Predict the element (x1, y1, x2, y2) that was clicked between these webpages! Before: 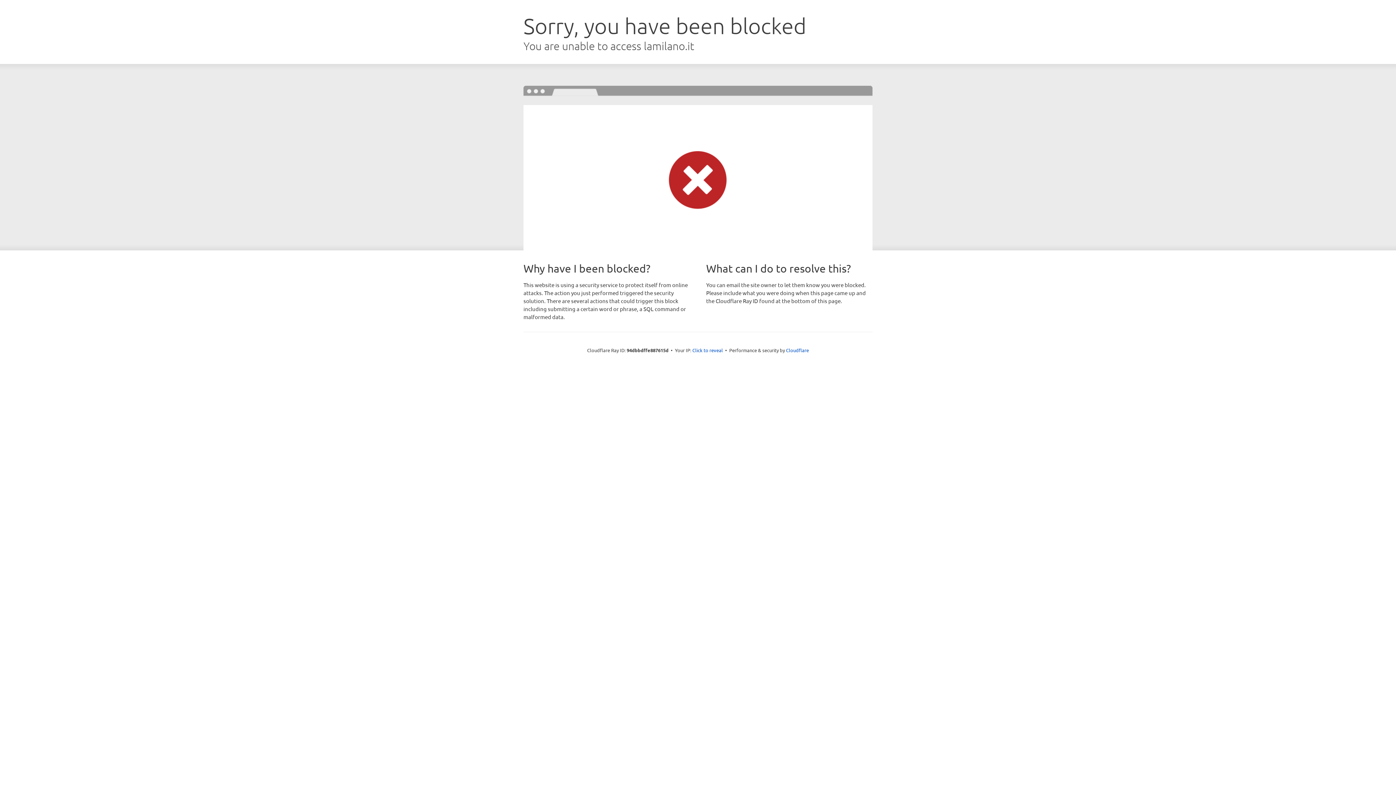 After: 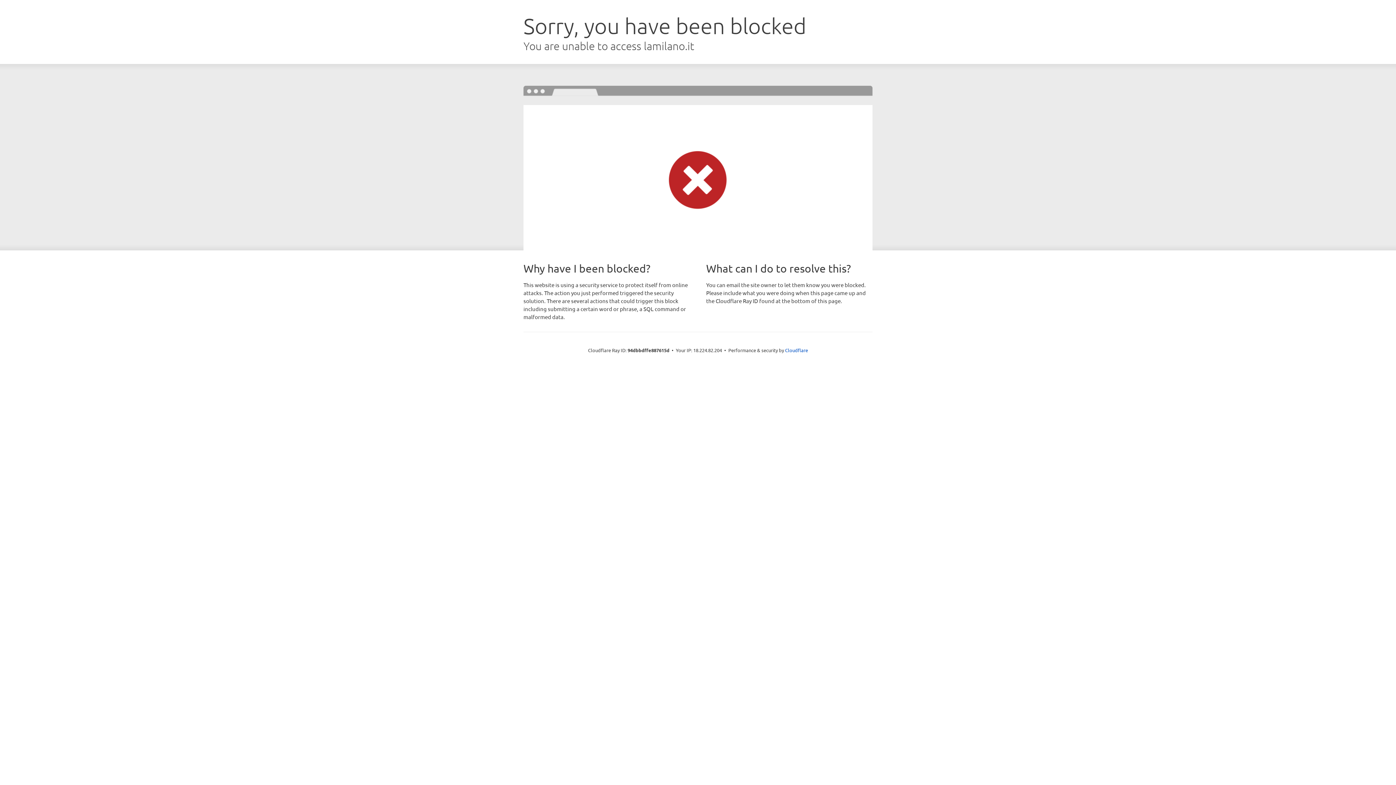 Action: bbox: (692, 346, 723, 353) label: Click to reveal